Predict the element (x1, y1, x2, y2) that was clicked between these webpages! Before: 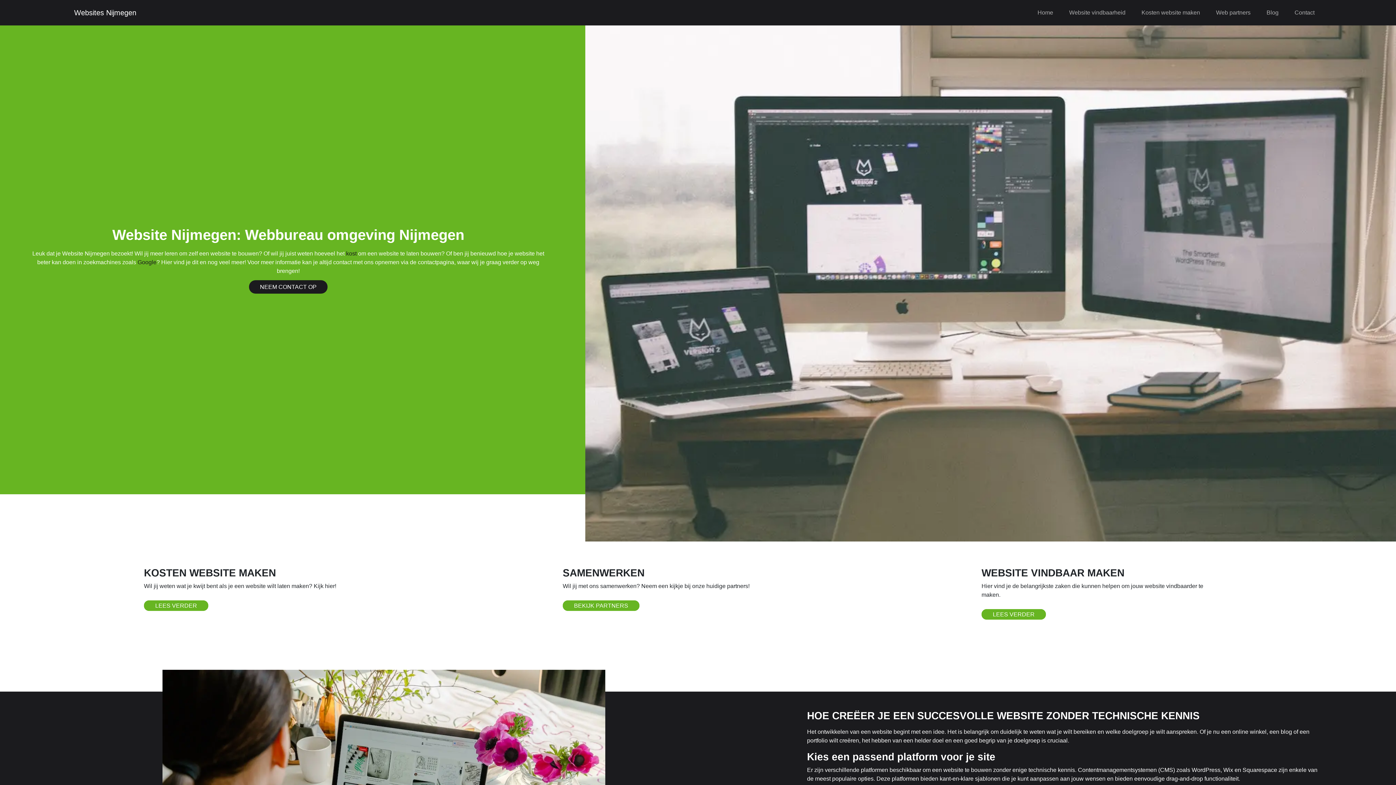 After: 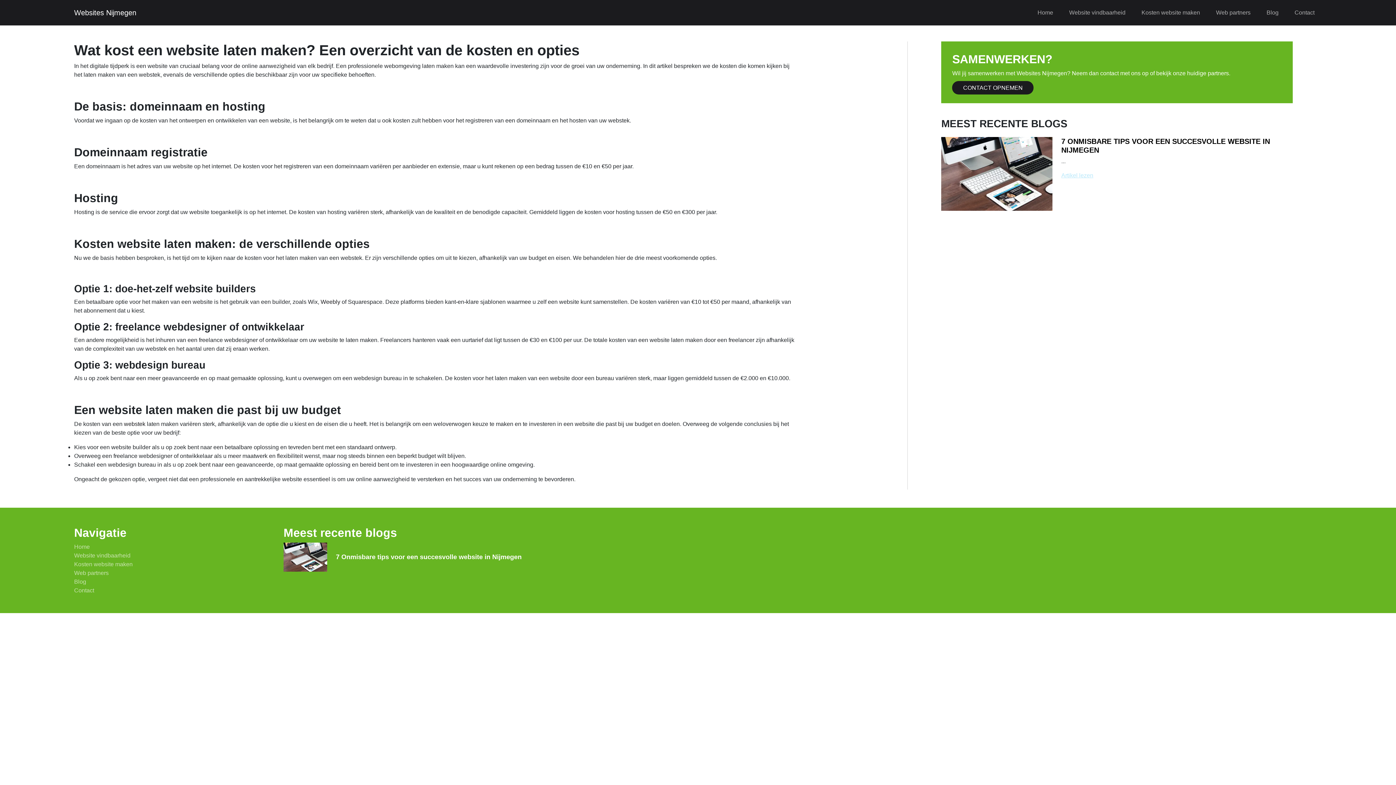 Action: bbox: (346, 250, 356, 256) label: kost